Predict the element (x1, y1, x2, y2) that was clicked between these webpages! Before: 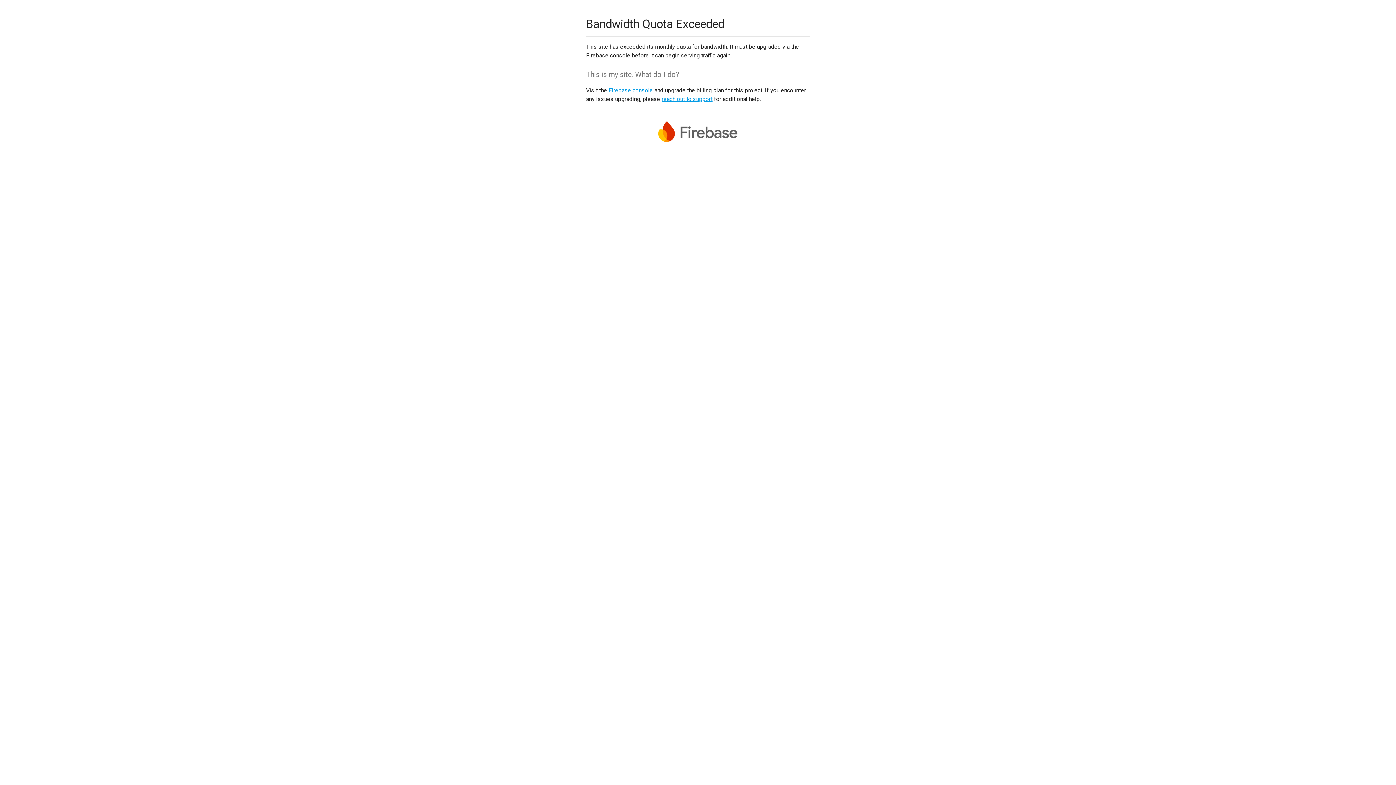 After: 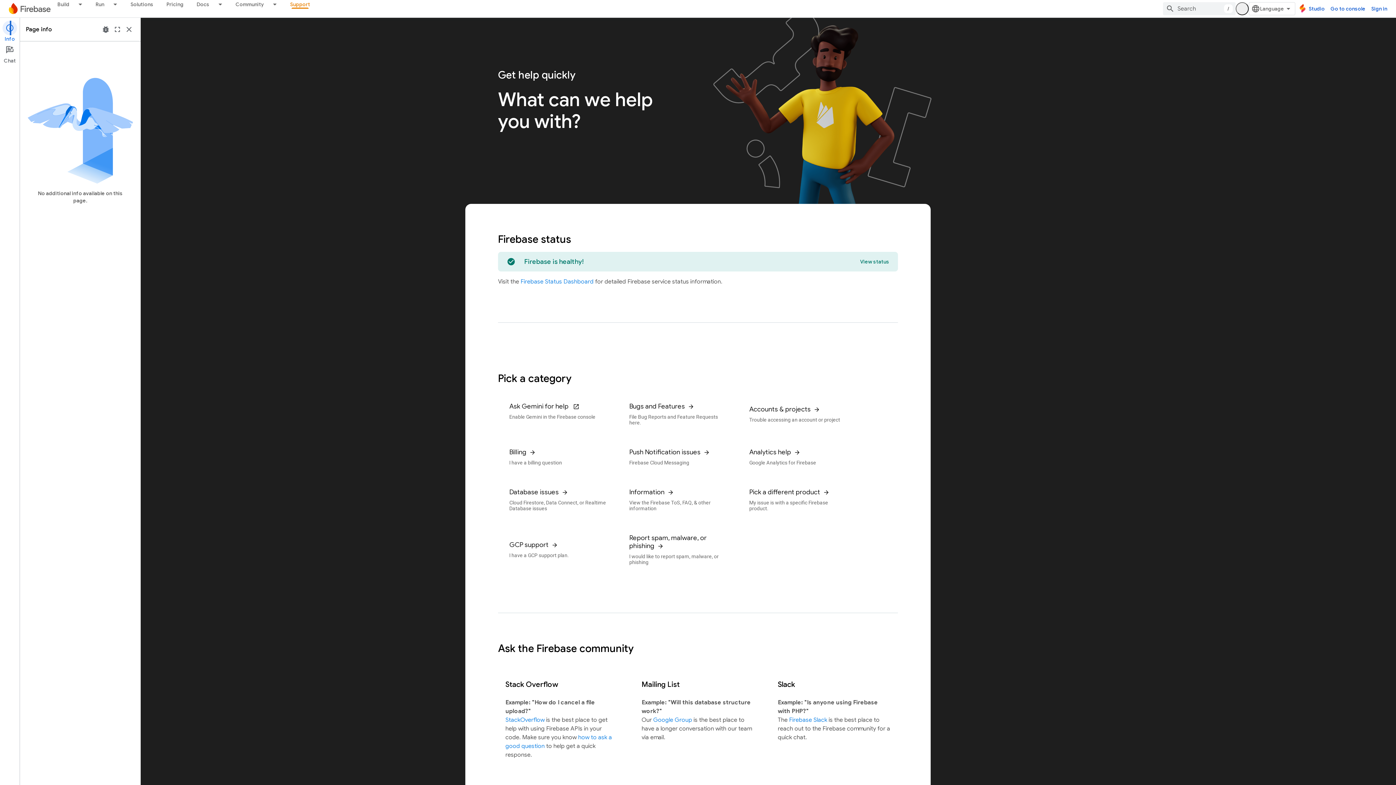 Action: label: reach out to support bbox: (661, 95, 712, 102)